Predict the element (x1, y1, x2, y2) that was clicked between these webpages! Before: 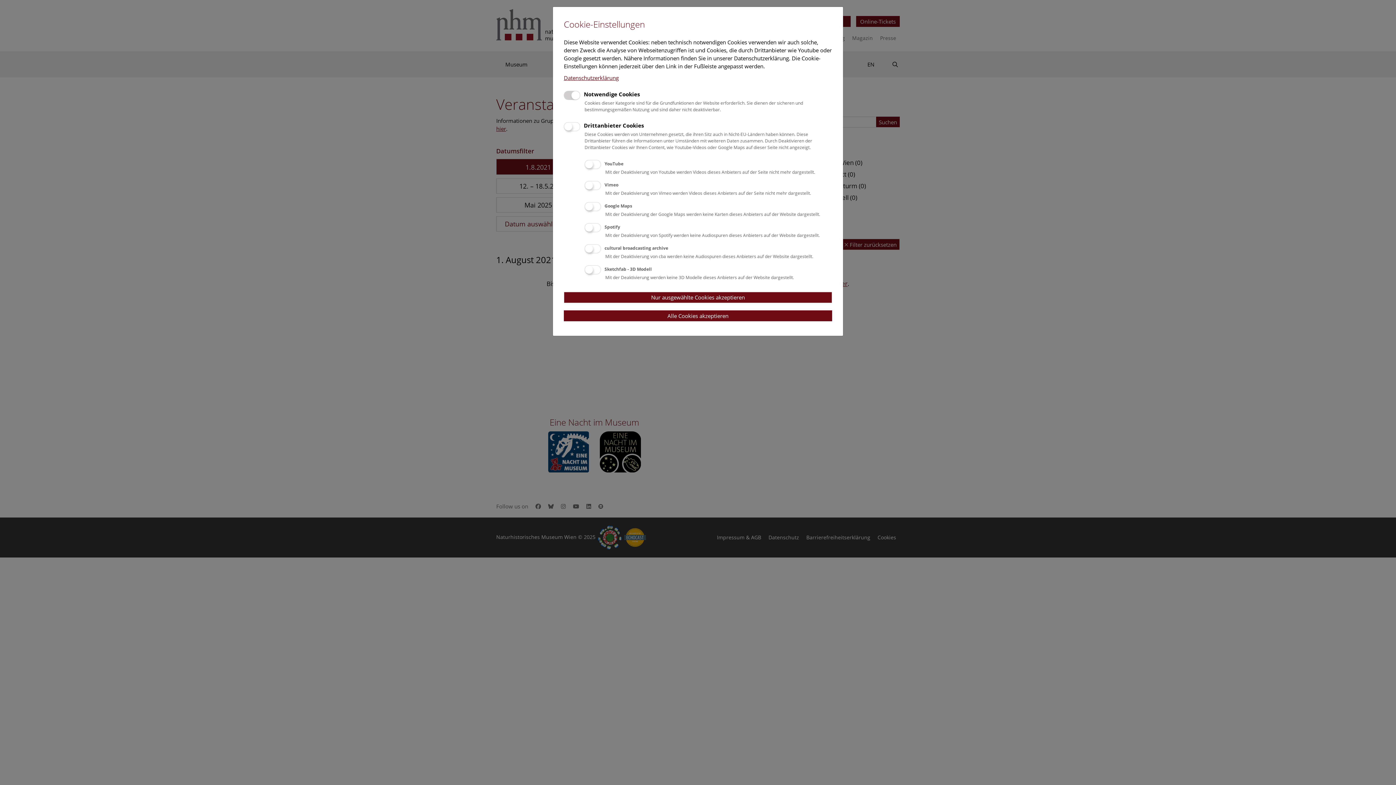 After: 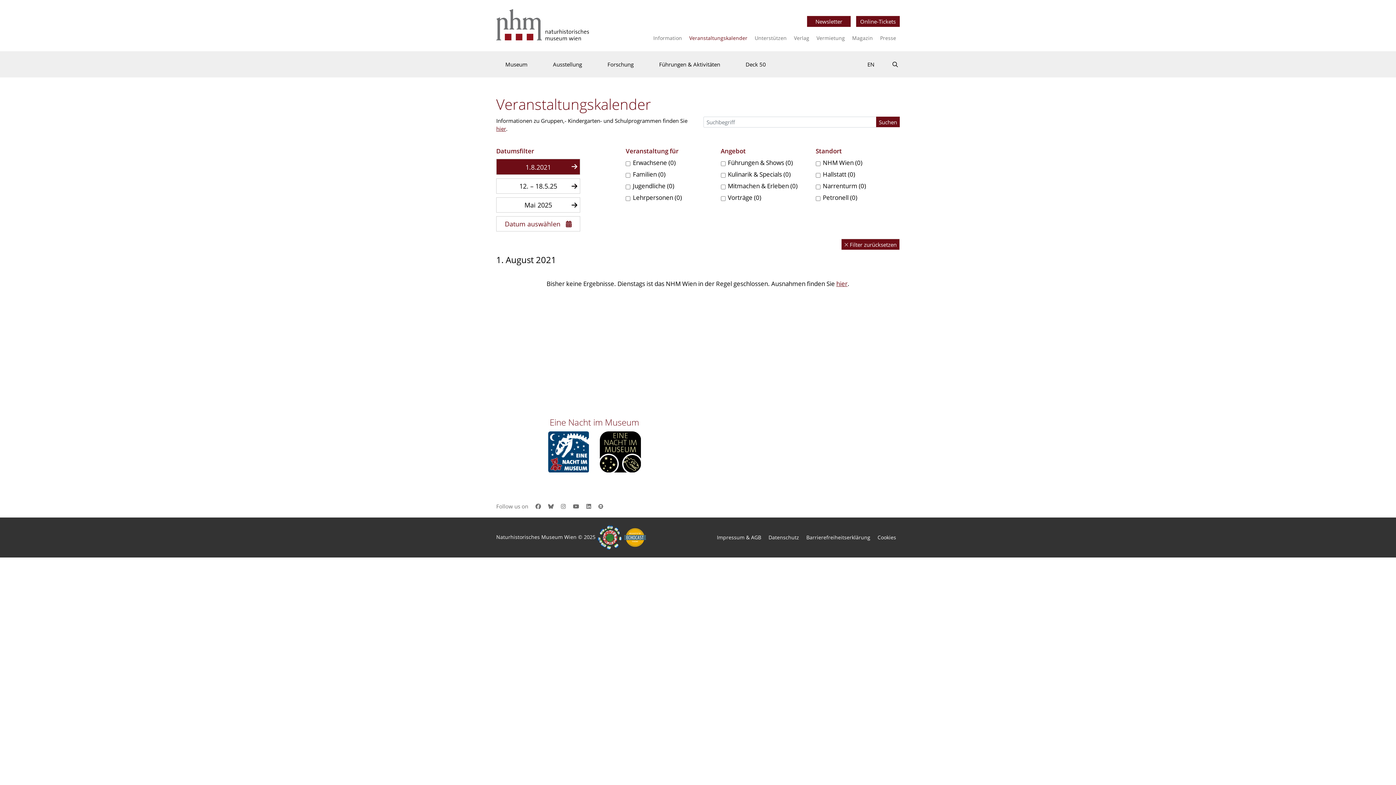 Action: label: Alle Cookies akzeptieren bbox: (564, 310, 832, 321)